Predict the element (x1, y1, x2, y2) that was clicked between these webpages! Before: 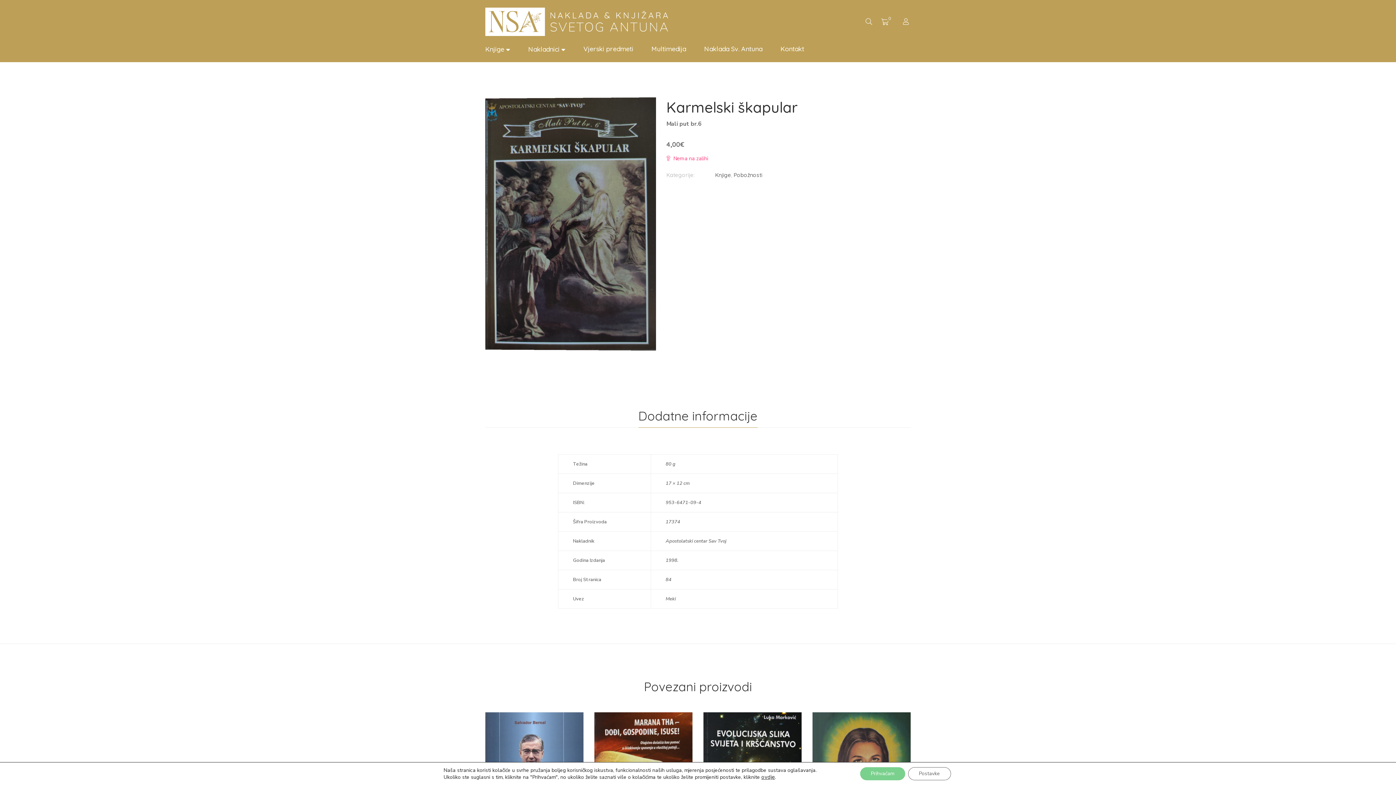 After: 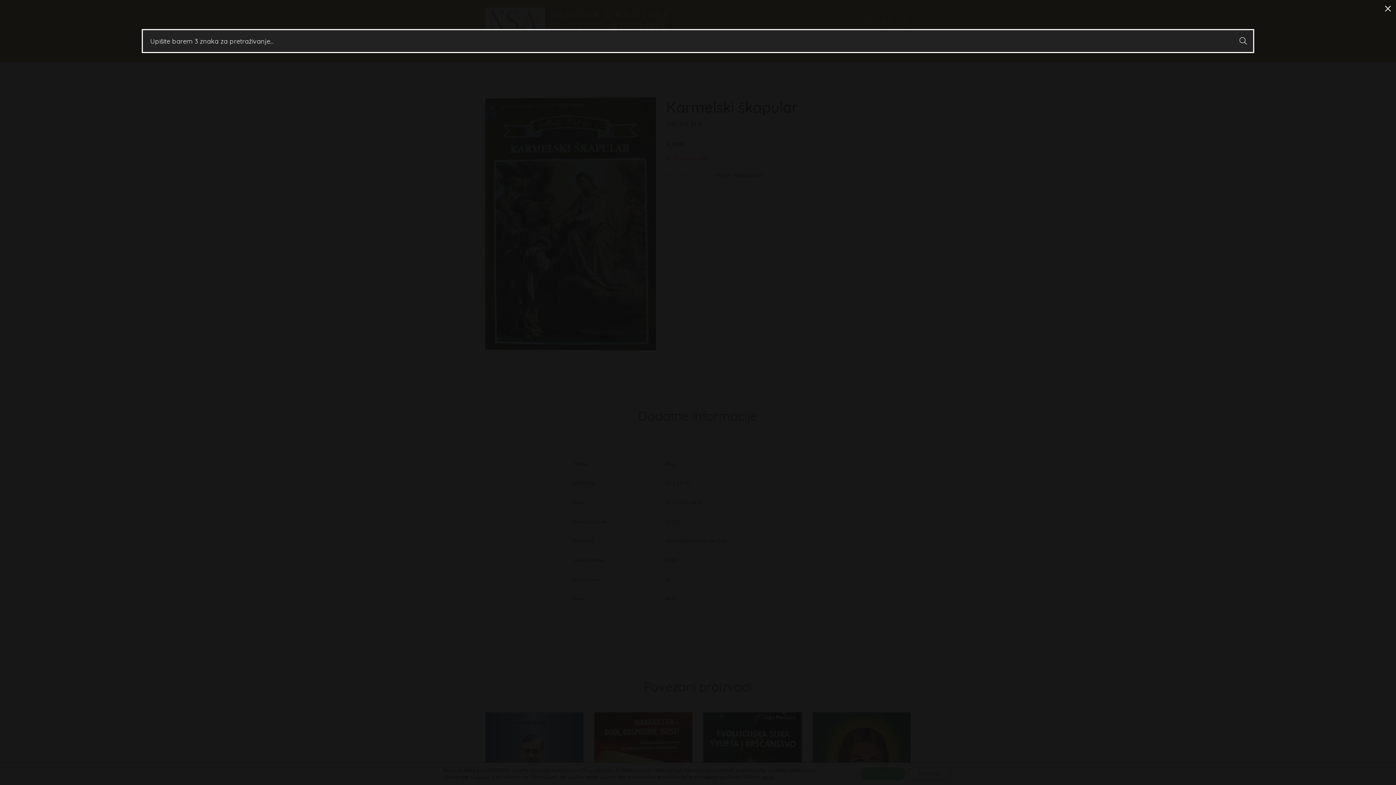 Action: bbox: (865, 16, 872, 27)